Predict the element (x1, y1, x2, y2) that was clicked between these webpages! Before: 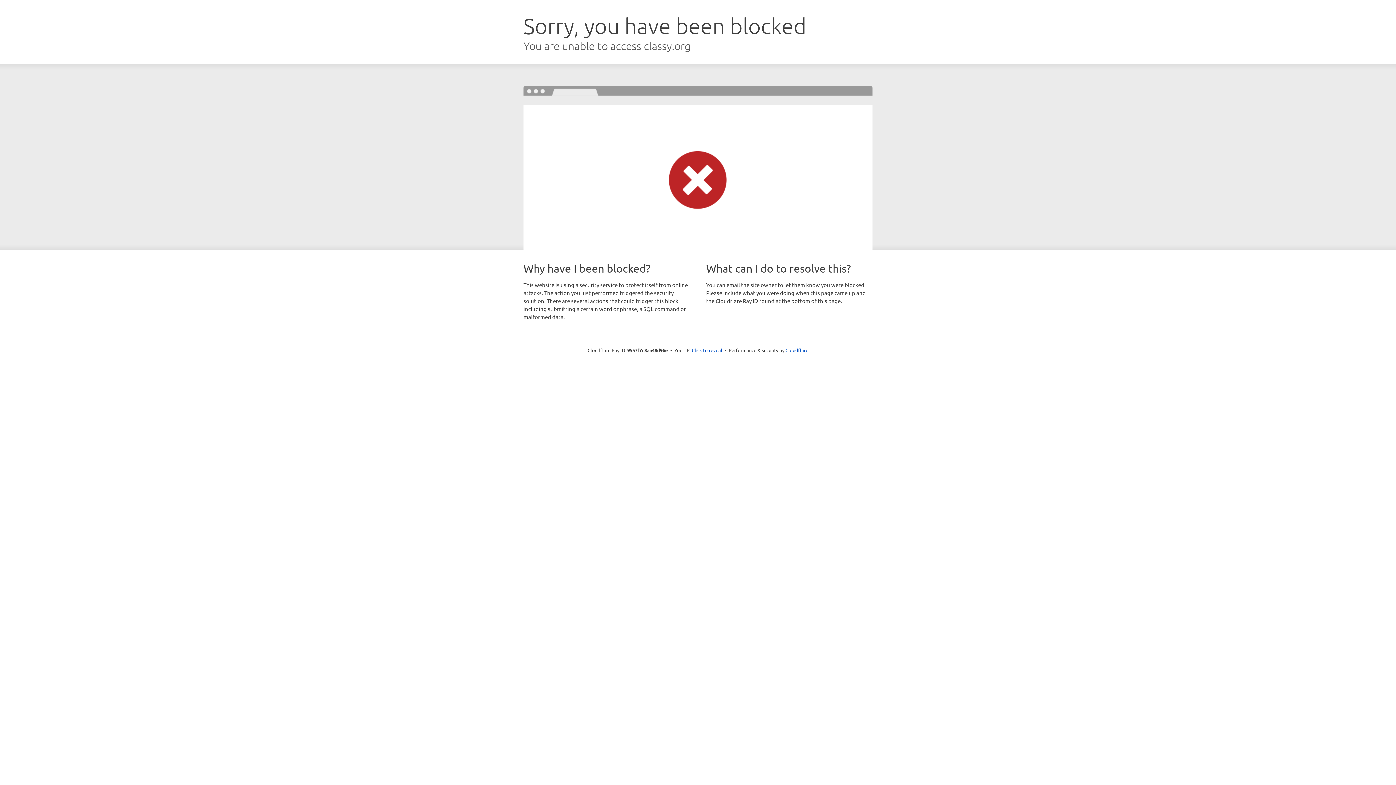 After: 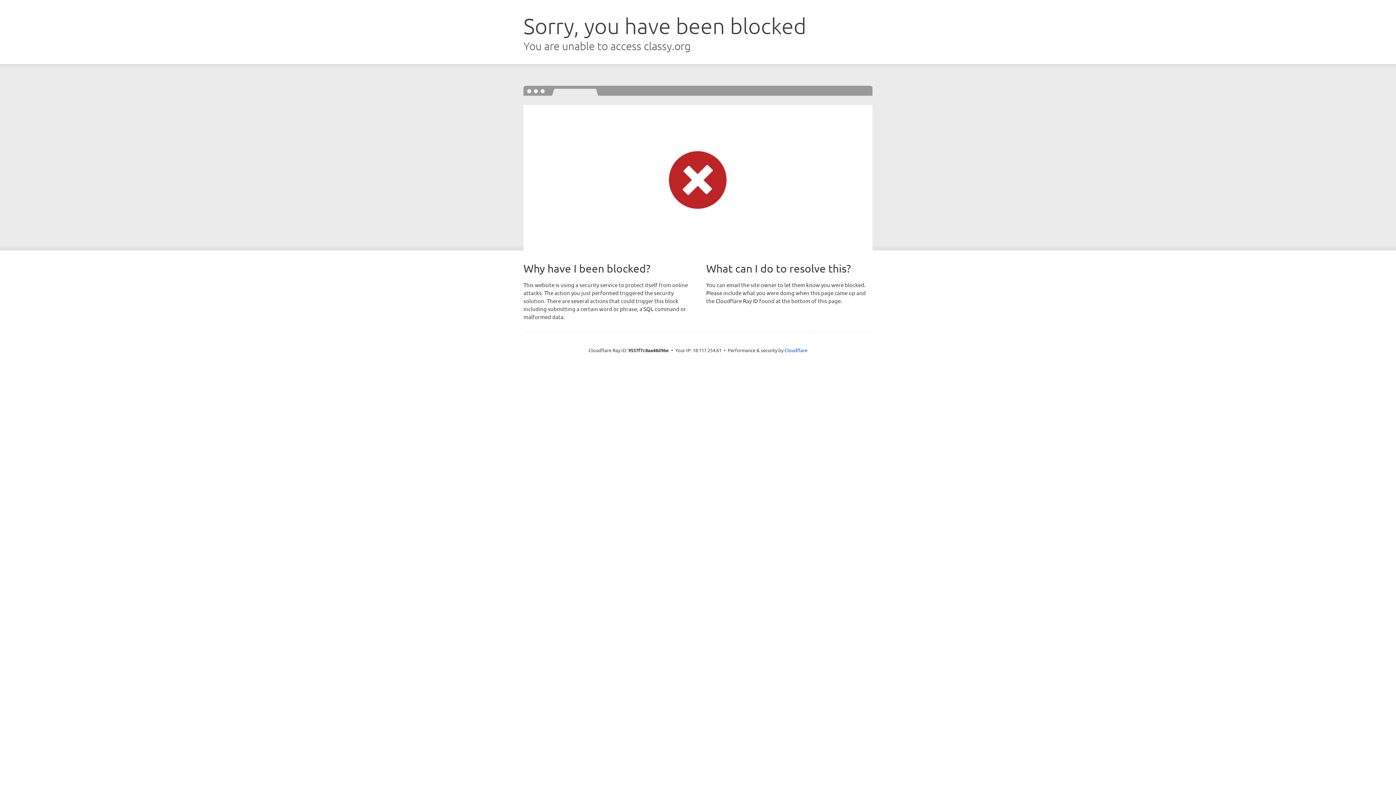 Action: label: Click to reveal bbox: (692, 346, 722, 353)